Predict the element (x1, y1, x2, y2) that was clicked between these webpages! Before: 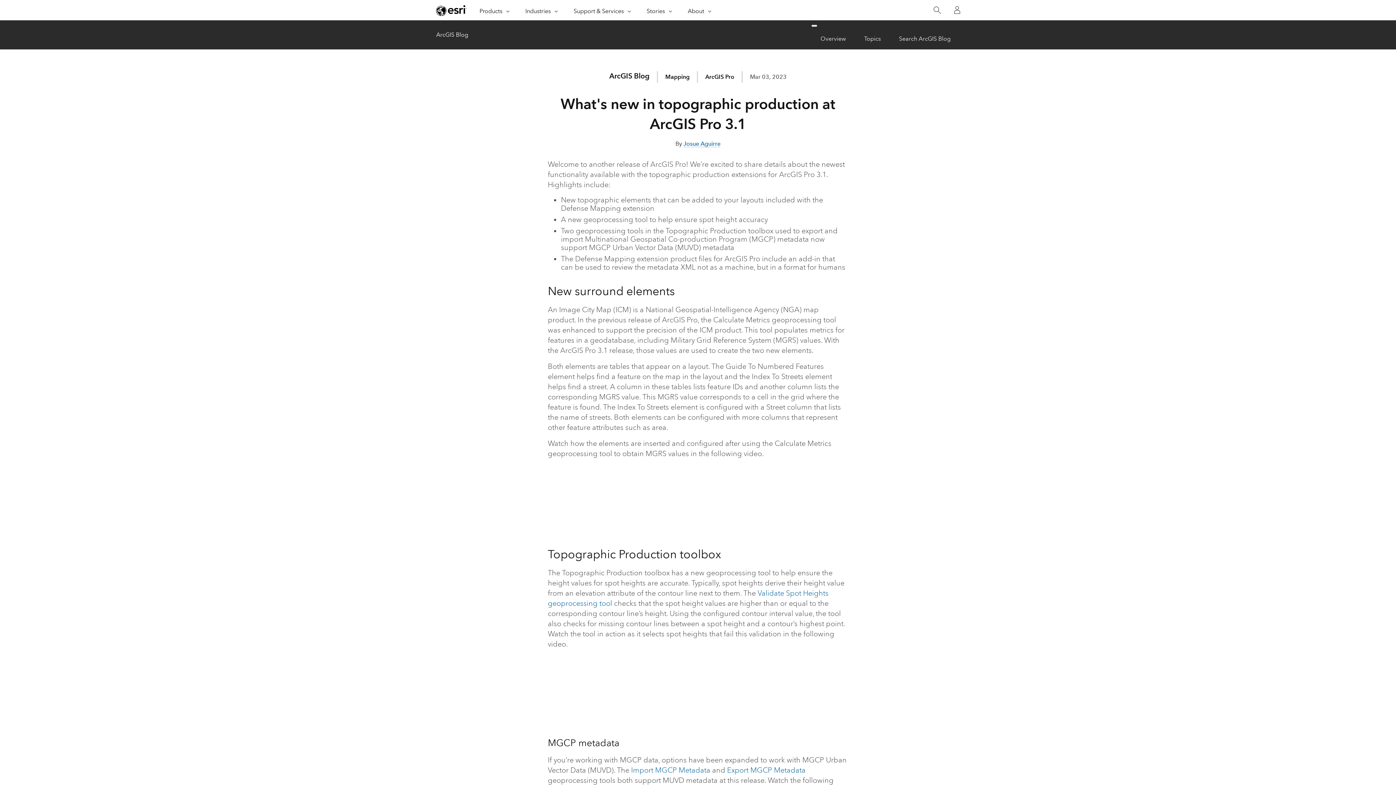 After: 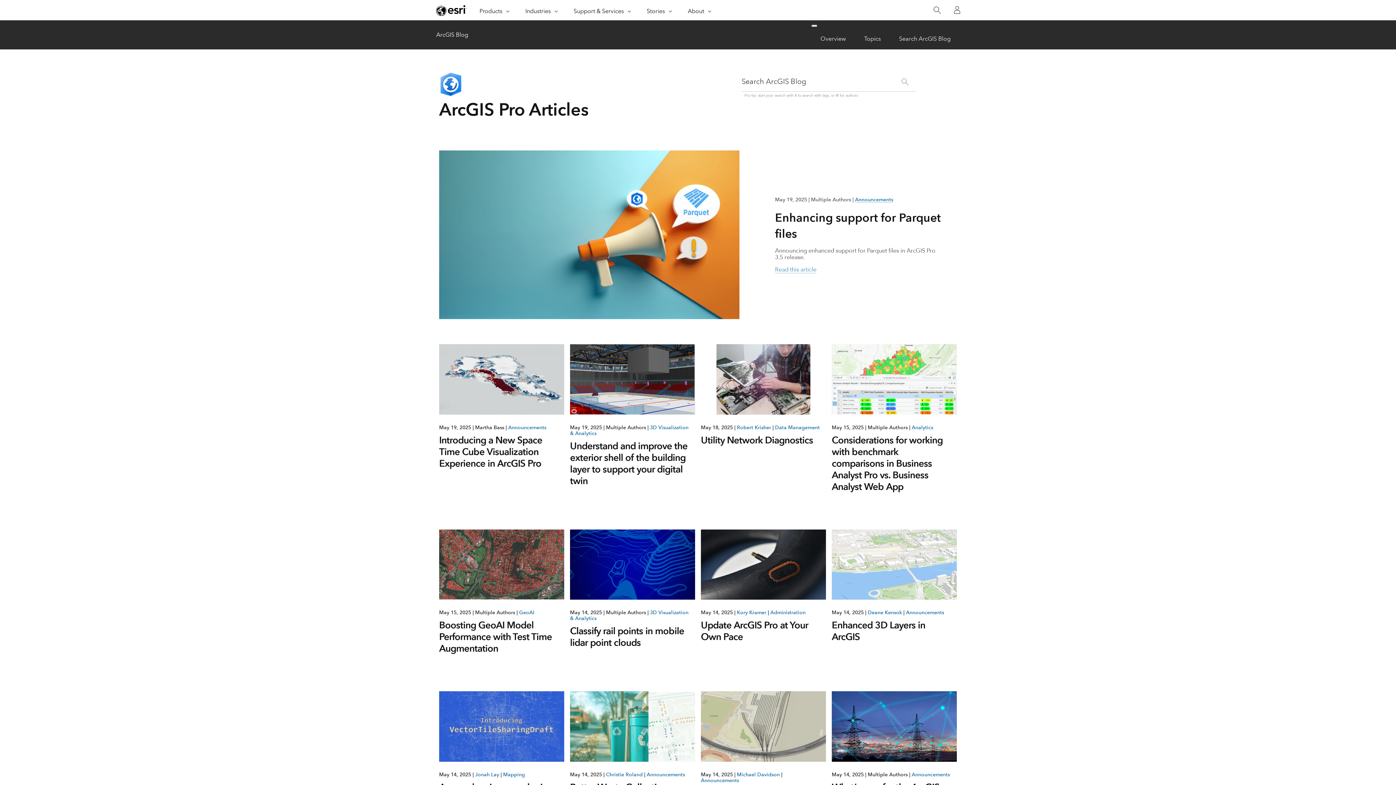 Action: label: ArcGIS Pro bbox: (705, 73, 734, 80)